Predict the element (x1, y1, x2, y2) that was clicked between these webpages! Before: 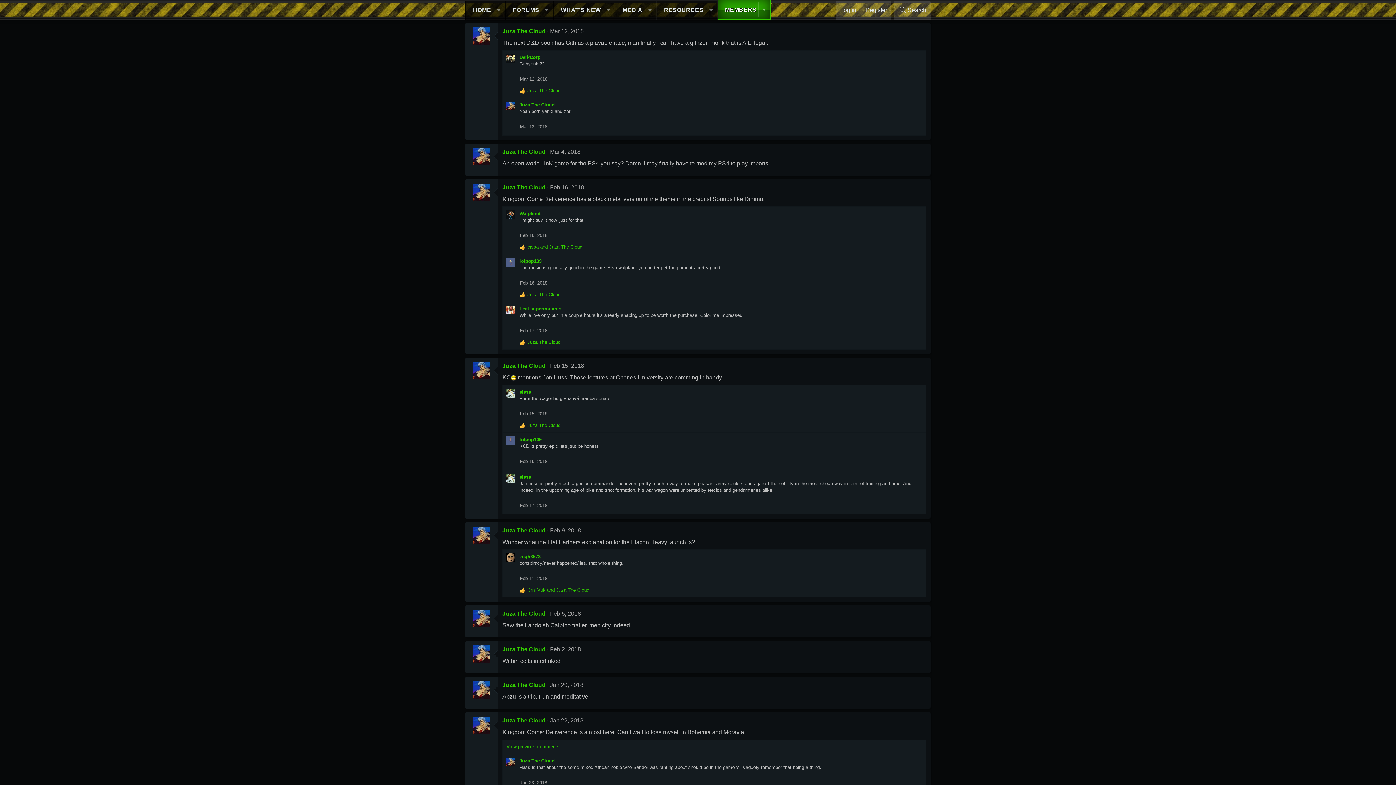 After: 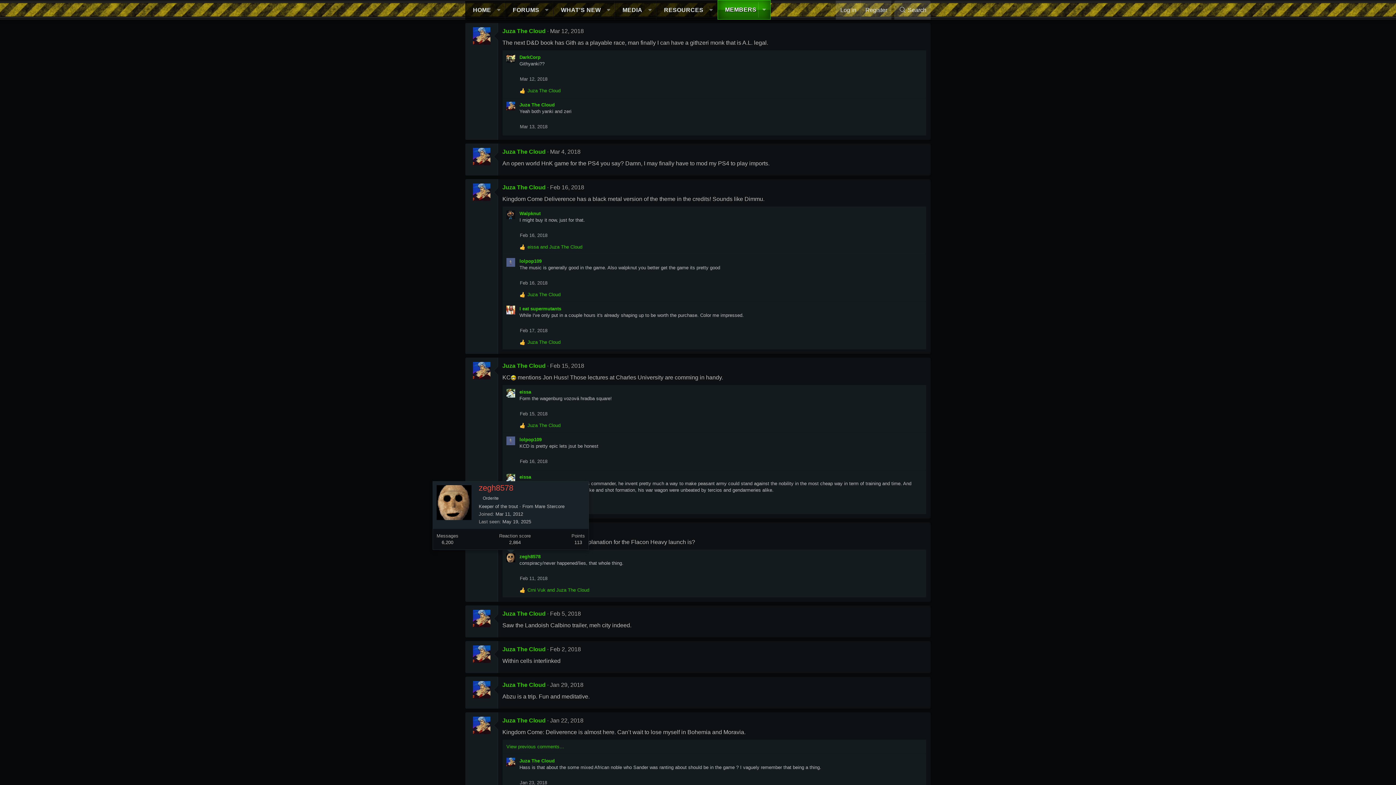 Action: bbox: (506, 553, 515, 562)